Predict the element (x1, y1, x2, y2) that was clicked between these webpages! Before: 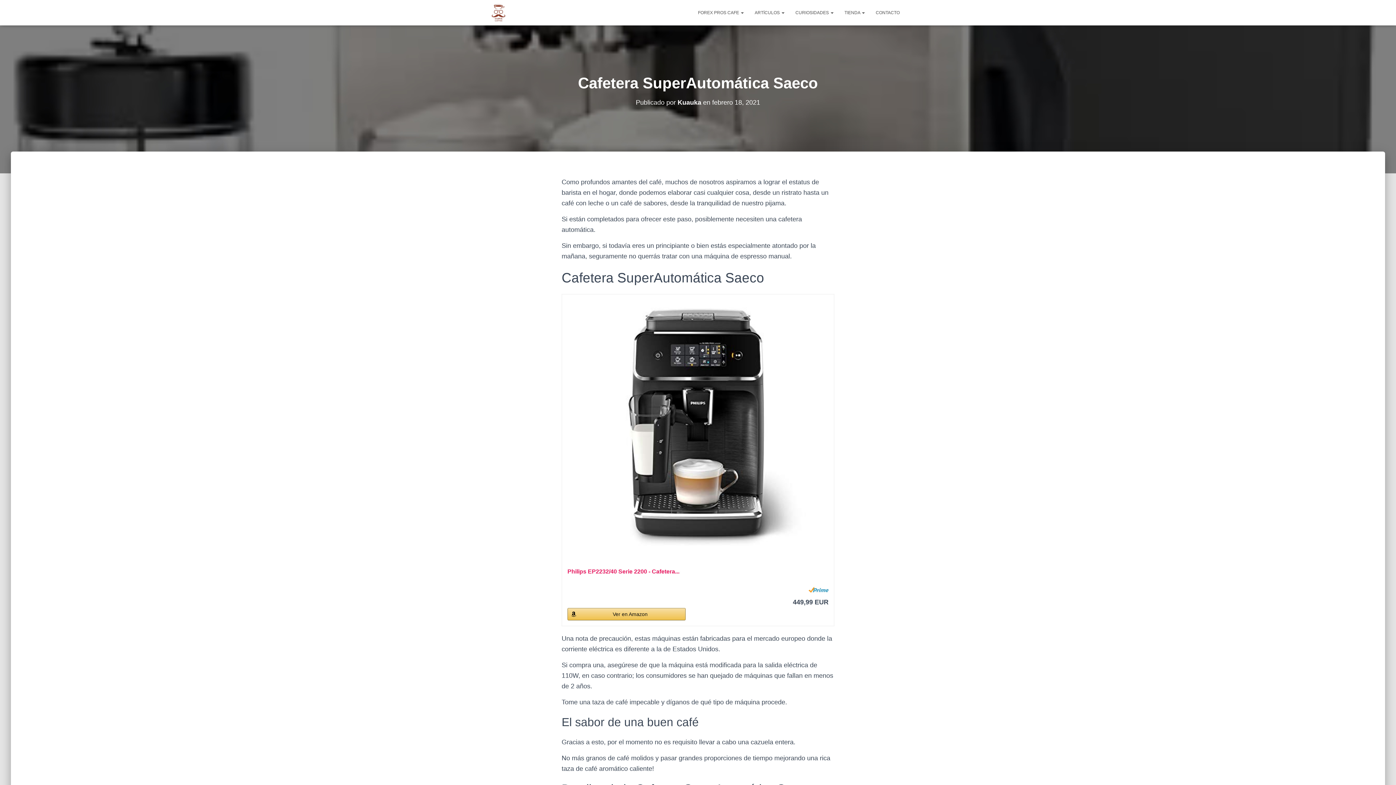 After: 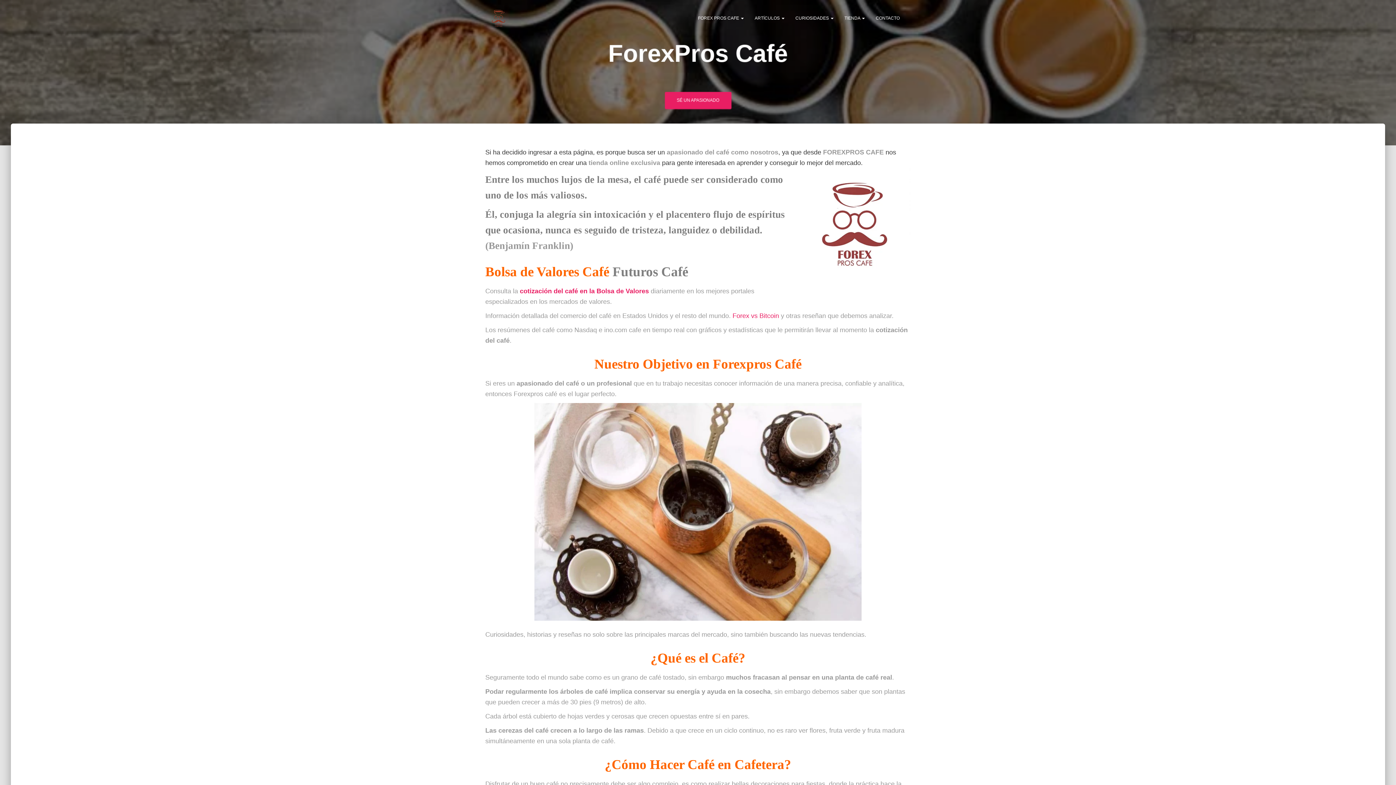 Action: bbox: (692, 3, 749, 21) label: FOREX PROS CAFE 